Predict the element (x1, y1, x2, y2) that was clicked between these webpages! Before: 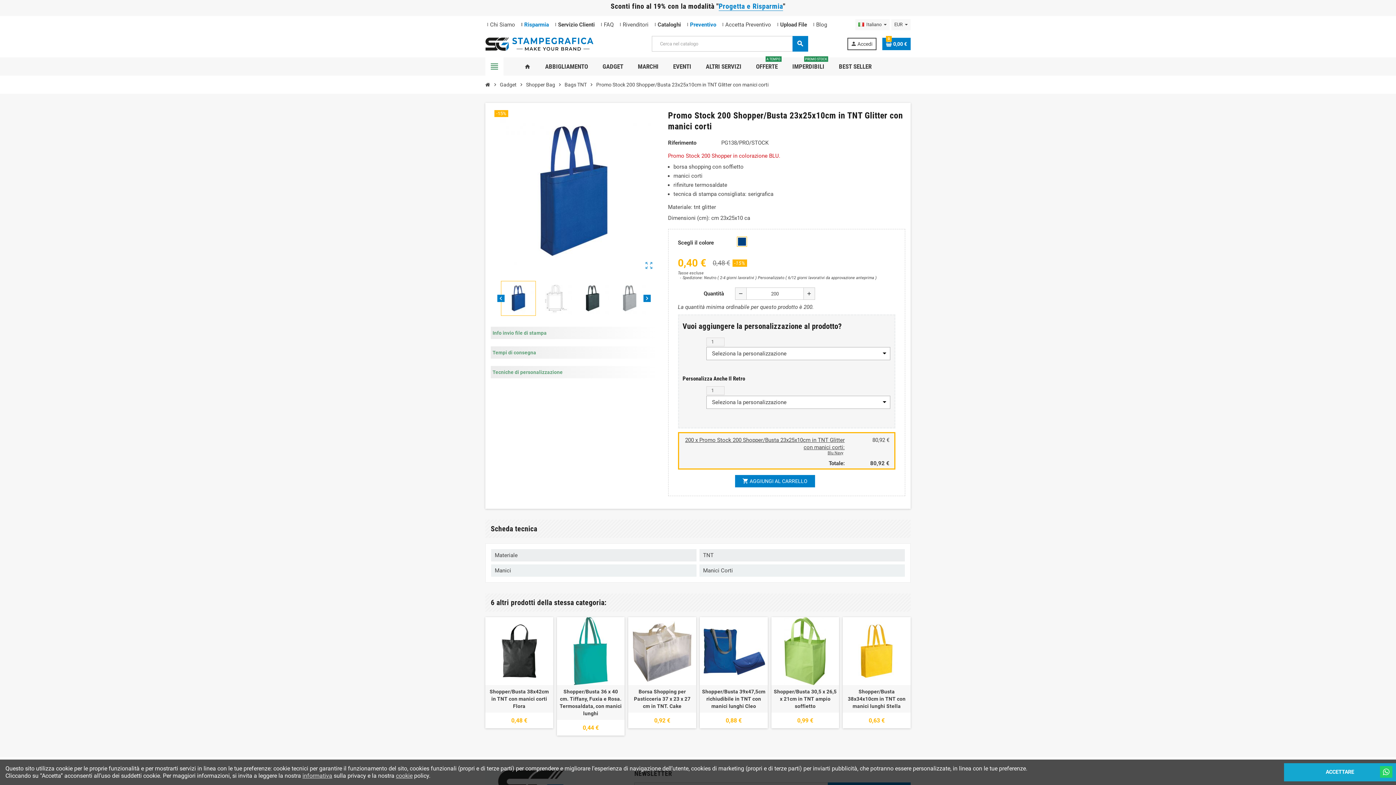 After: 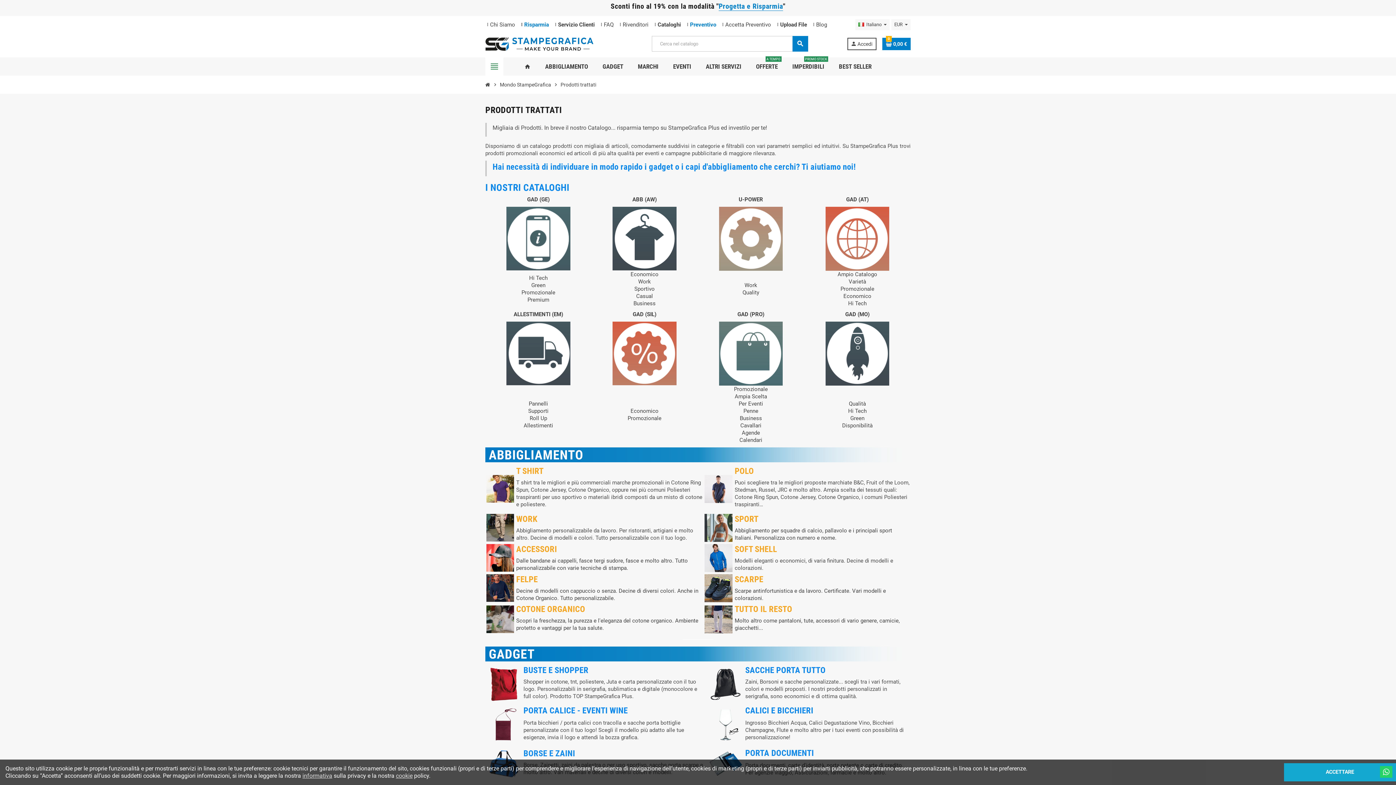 Action: bbox: (657, 21, 681, 28) label: Cataloghi